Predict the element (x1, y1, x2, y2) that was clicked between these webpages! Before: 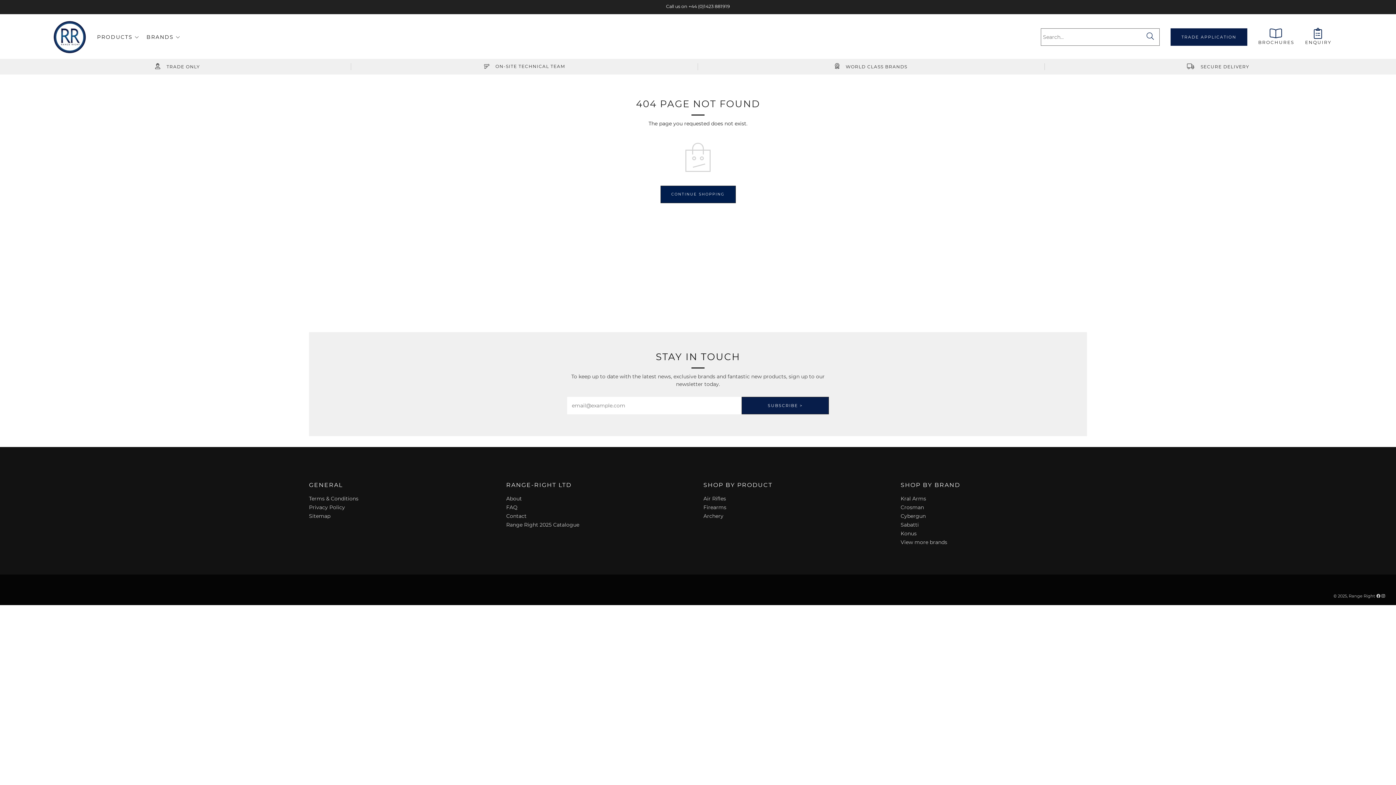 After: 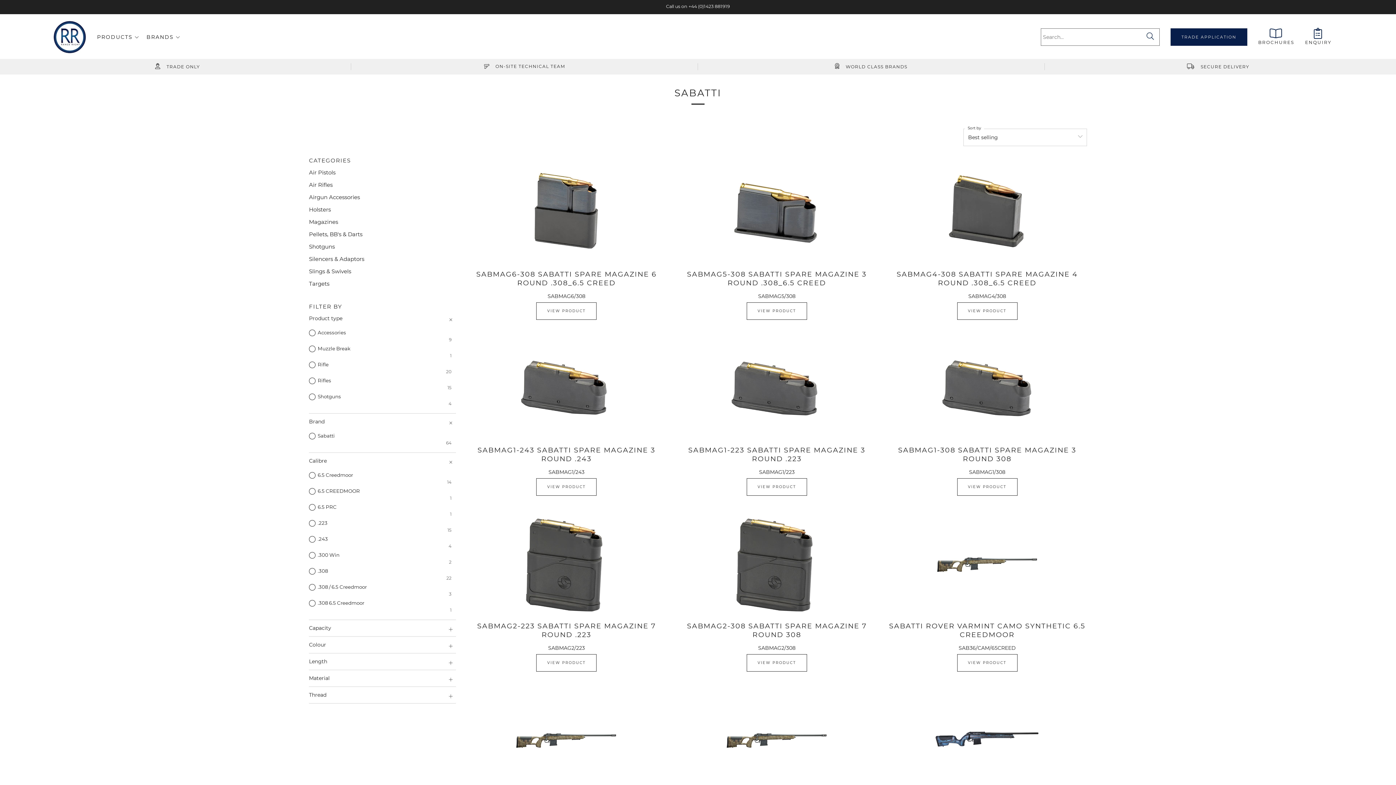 Action: bbox: (900, 521, 919, 528) label: Sabatti